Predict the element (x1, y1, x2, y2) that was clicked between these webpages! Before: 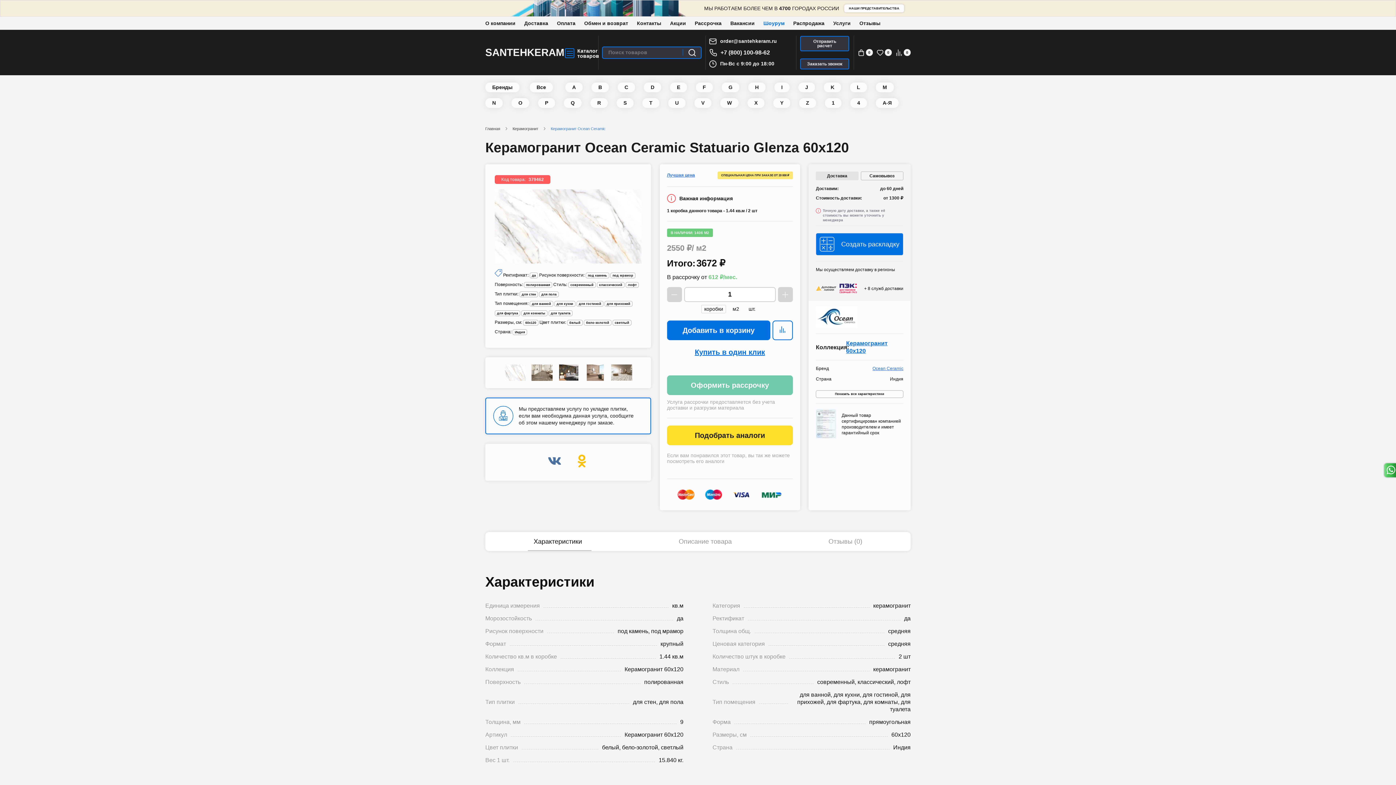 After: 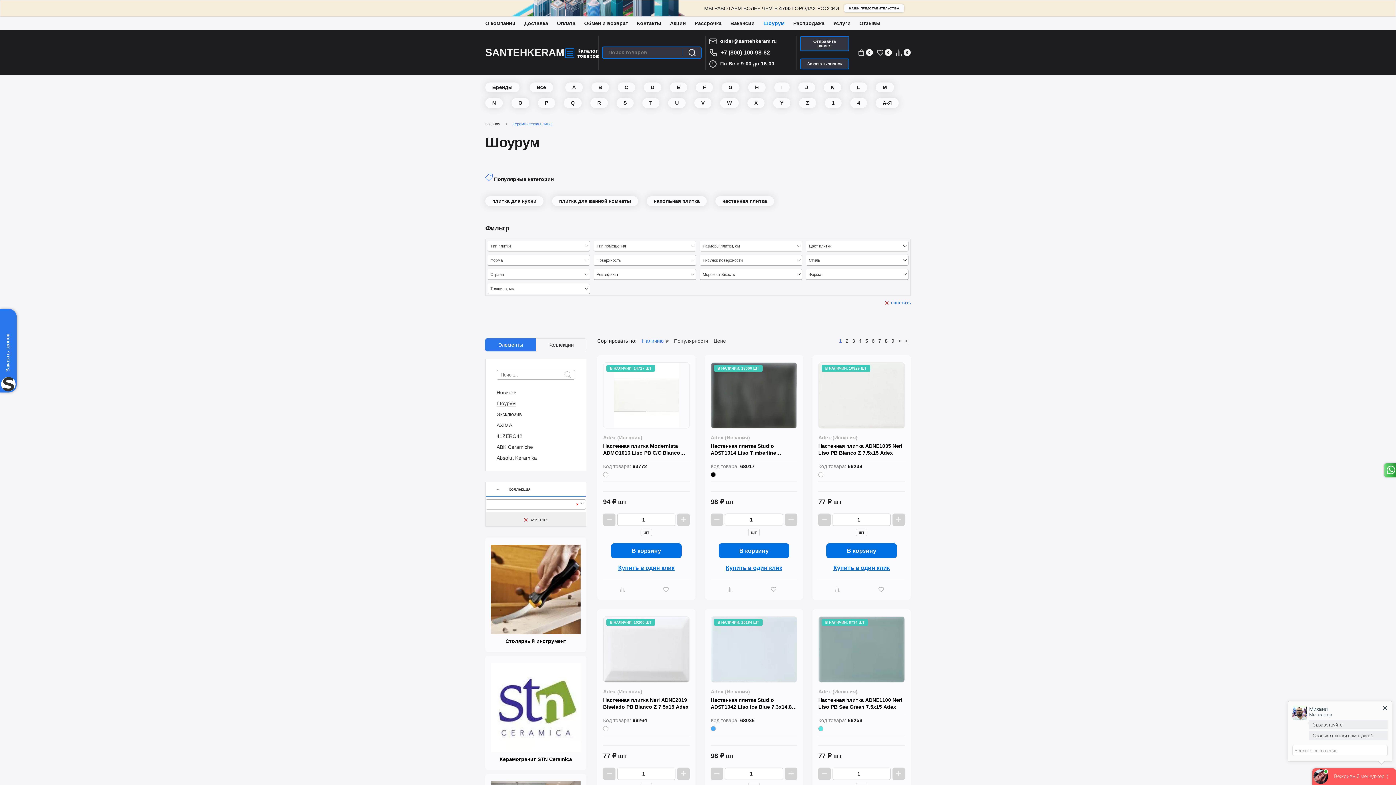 Action: label: Шоурум bbox: (763, 20, 784, 26)